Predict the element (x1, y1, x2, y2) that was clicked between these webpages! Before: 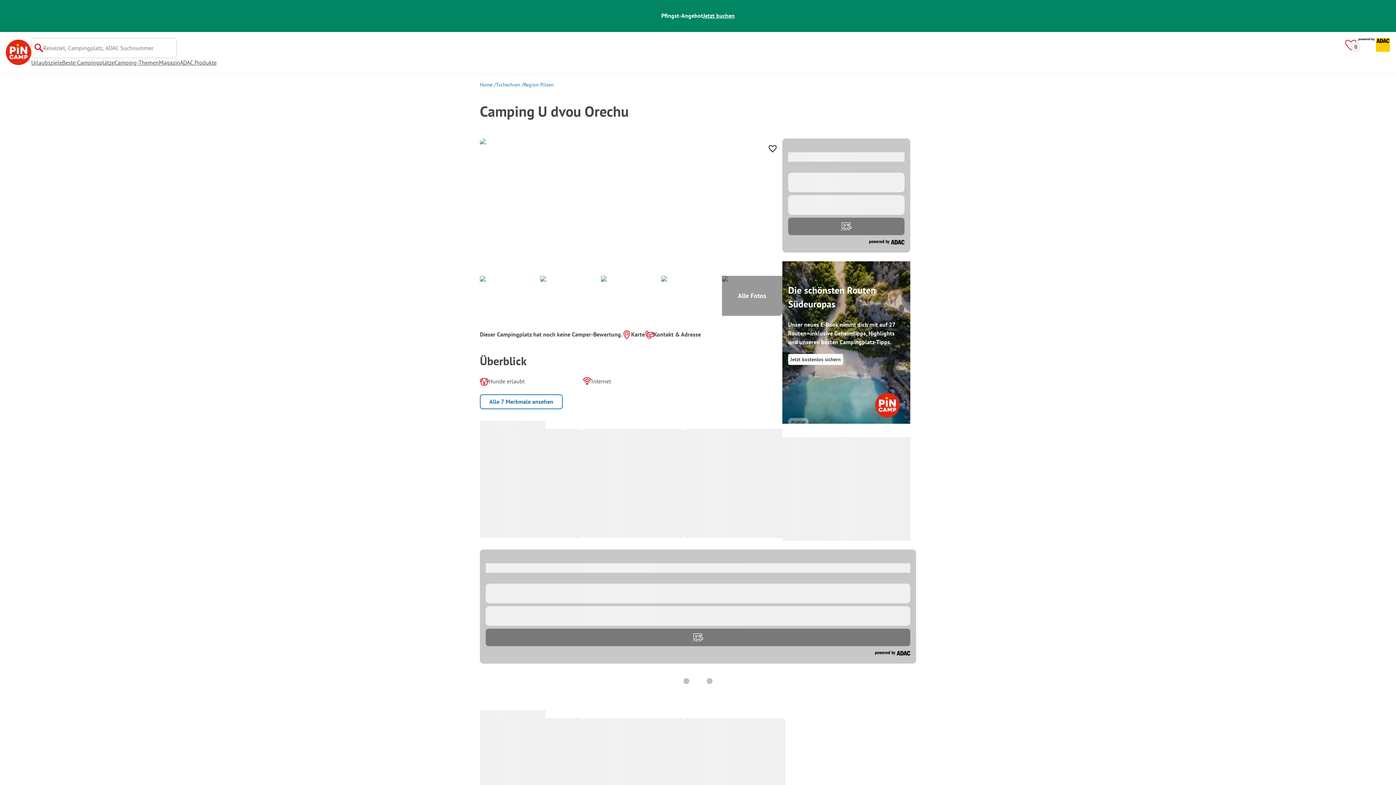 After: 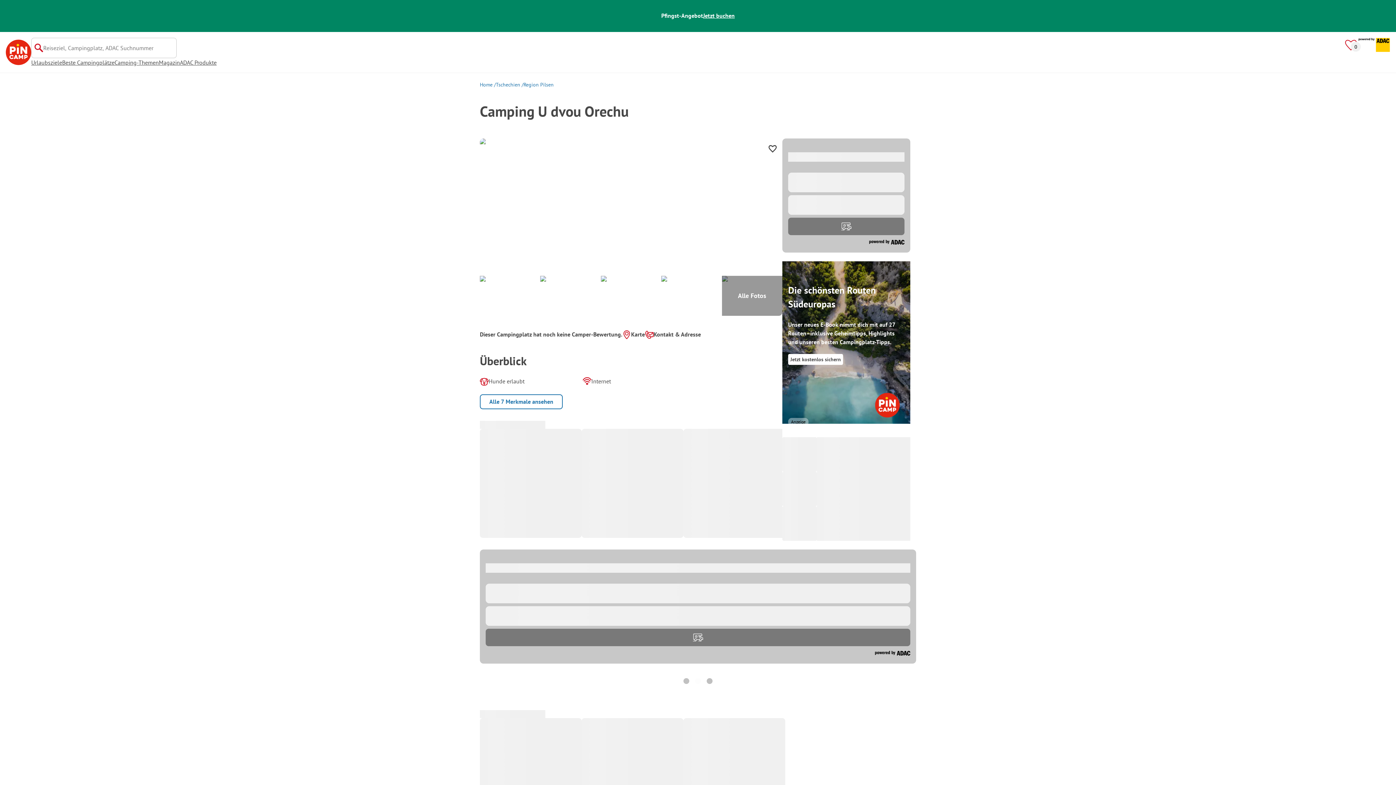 Action: label: Jetzt kostenlos sichern bbox: (788, 354, 843, 365)